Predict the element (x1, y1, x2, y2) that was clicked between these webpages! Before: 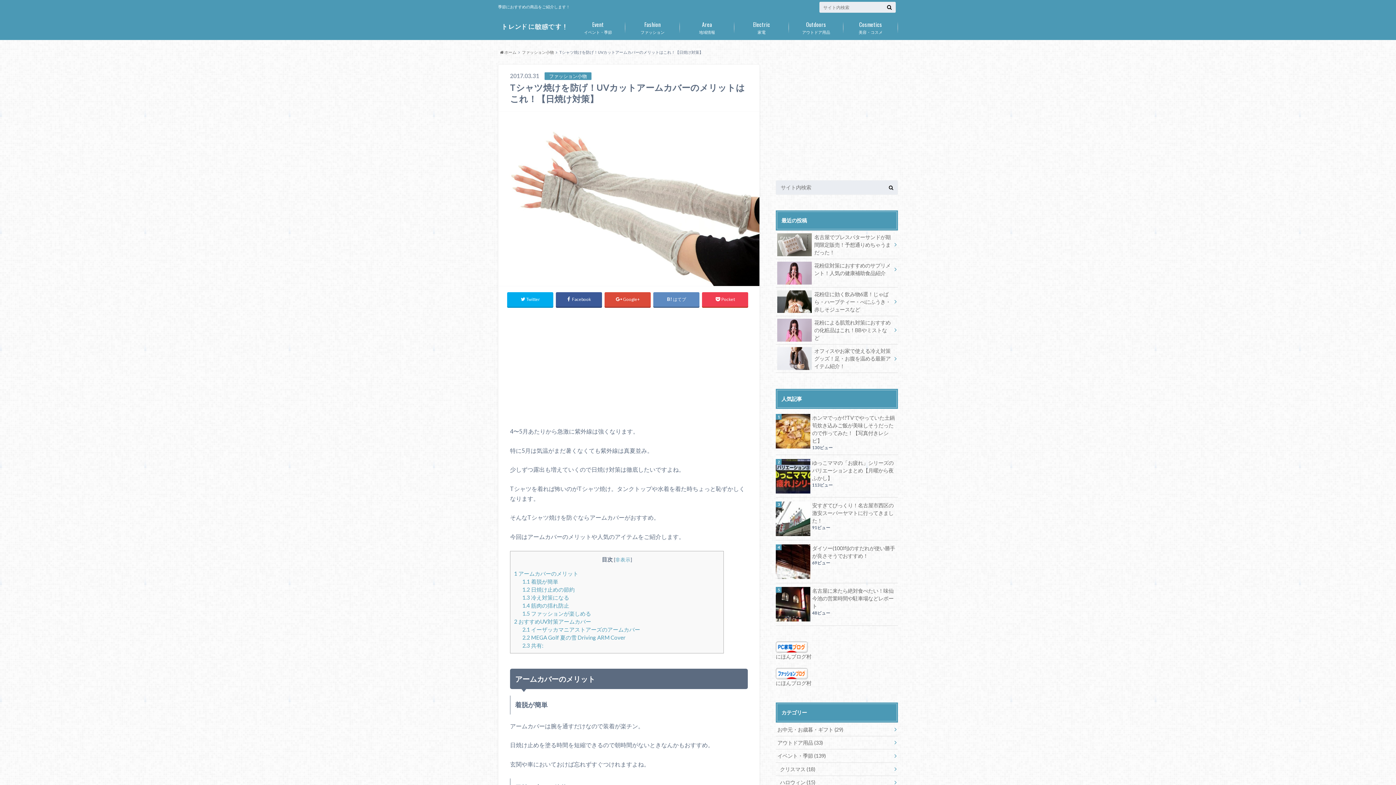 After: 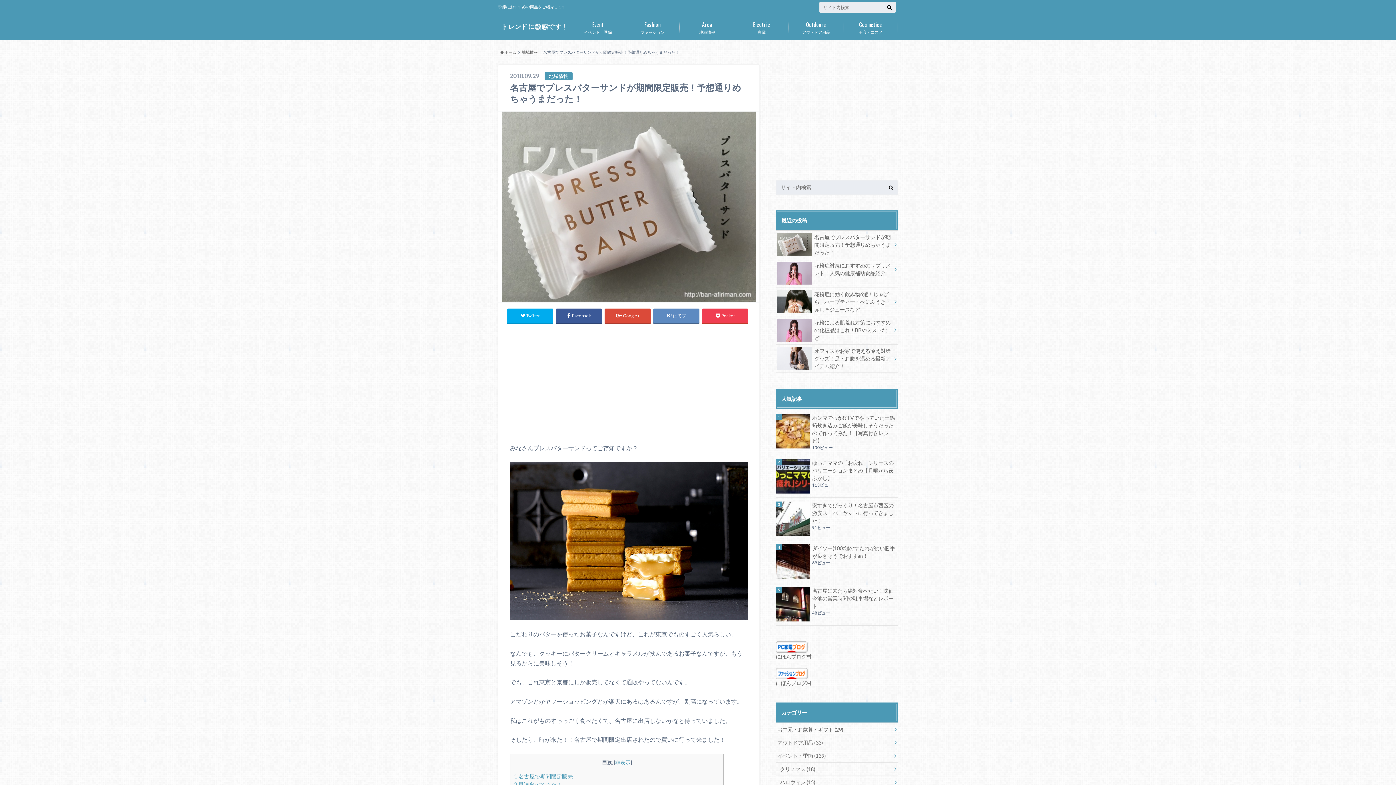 Action: bbox: (776, 230, 898, 258) label: 名古屋でプレスバターサンドが期間限定販売！予想通りめちゃうまだった！